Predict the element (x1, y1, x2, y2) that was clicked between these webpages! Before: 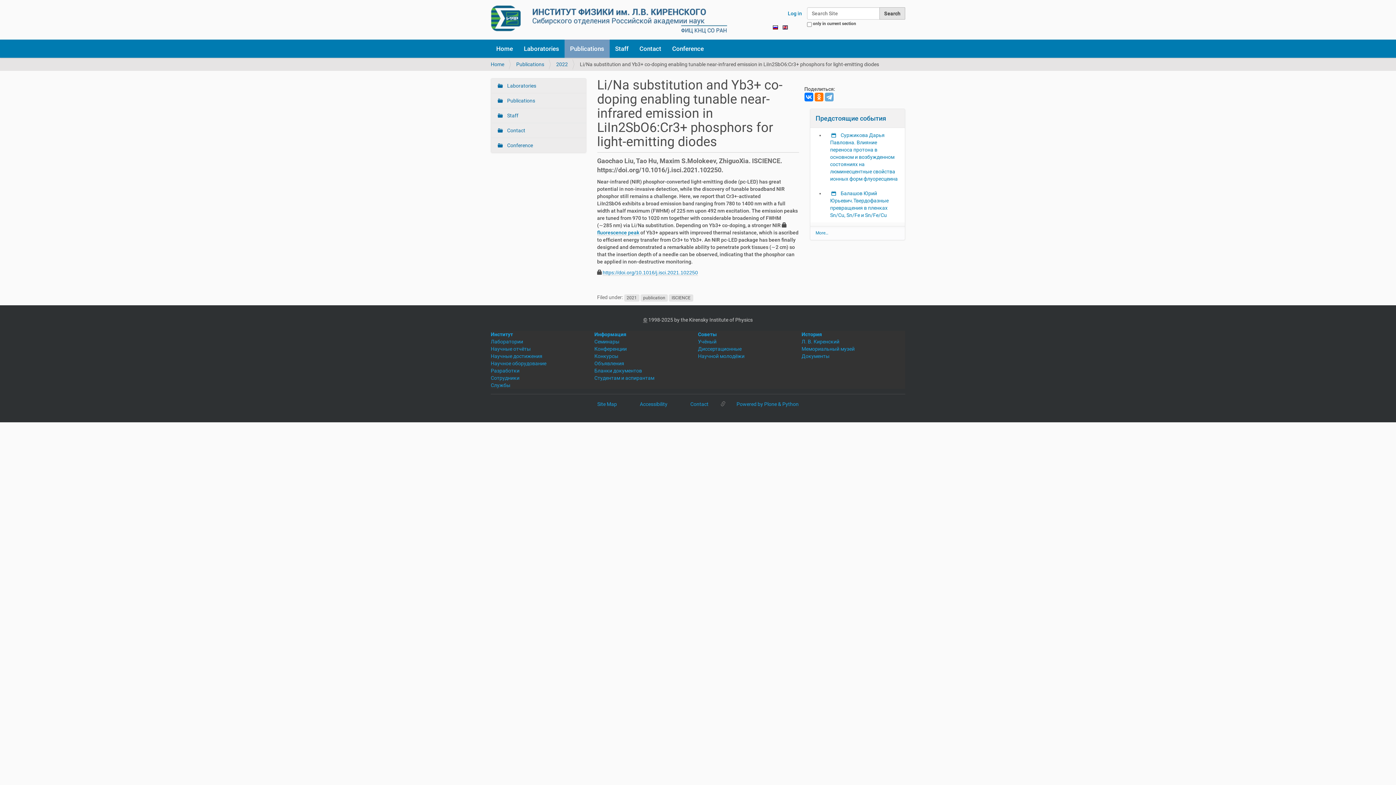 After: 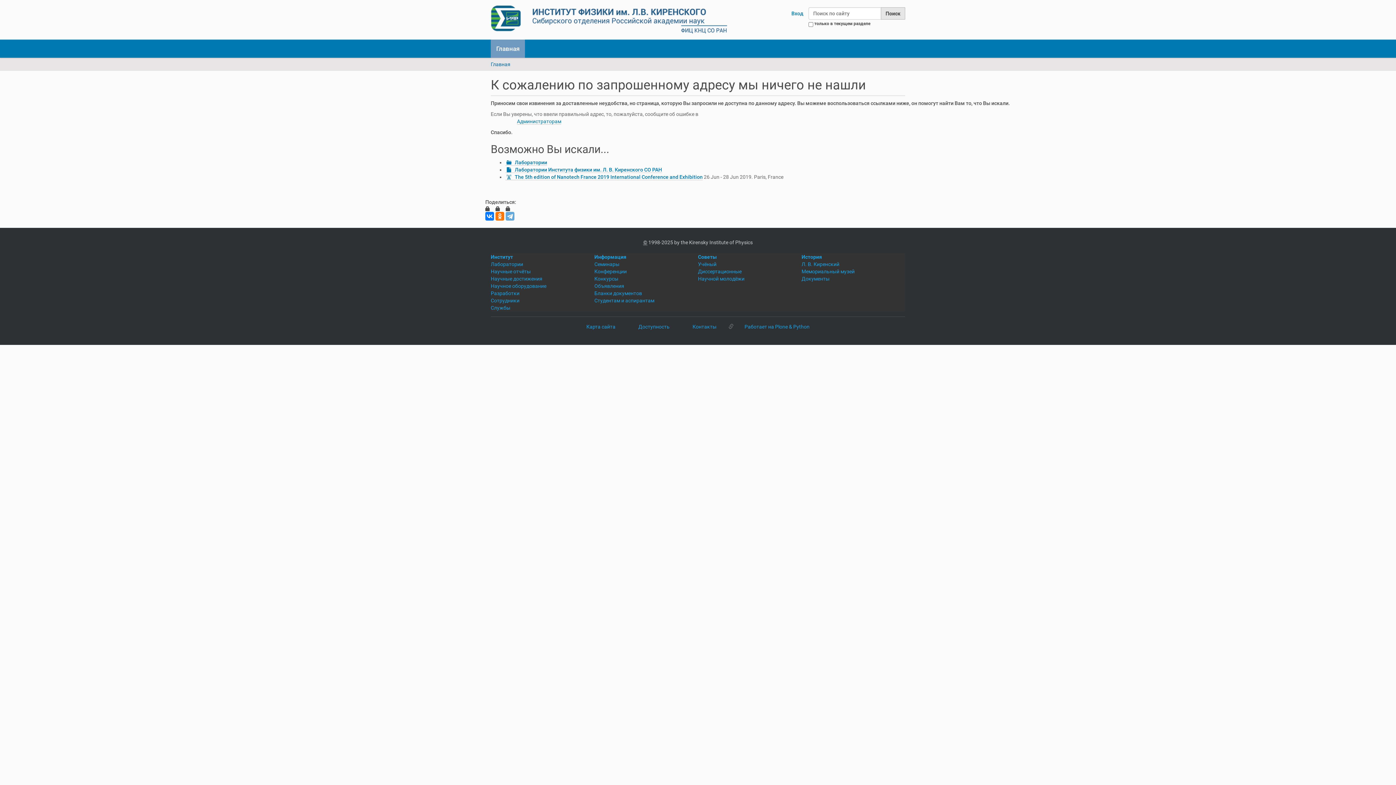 Action: label: Лаборатории bbox: (490, 338, 523, 344)